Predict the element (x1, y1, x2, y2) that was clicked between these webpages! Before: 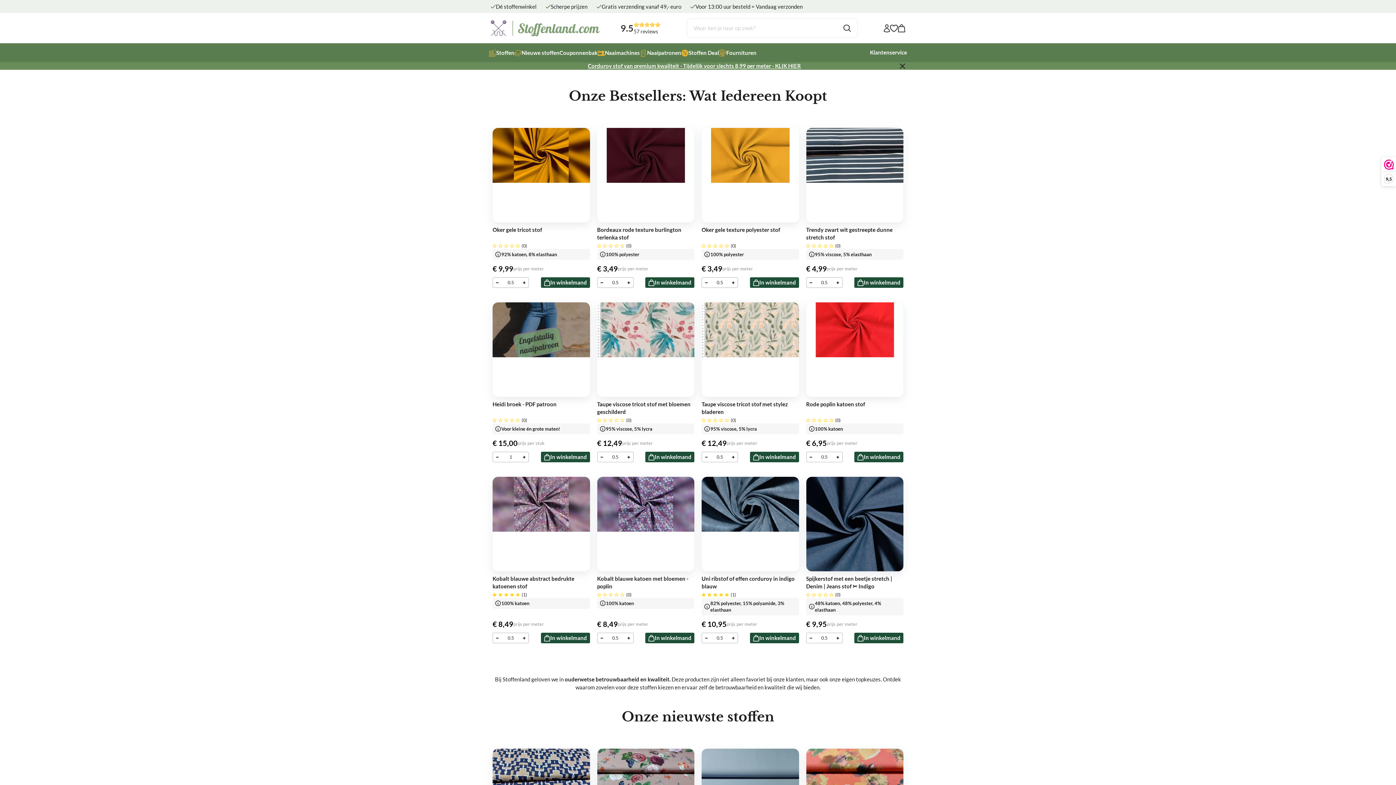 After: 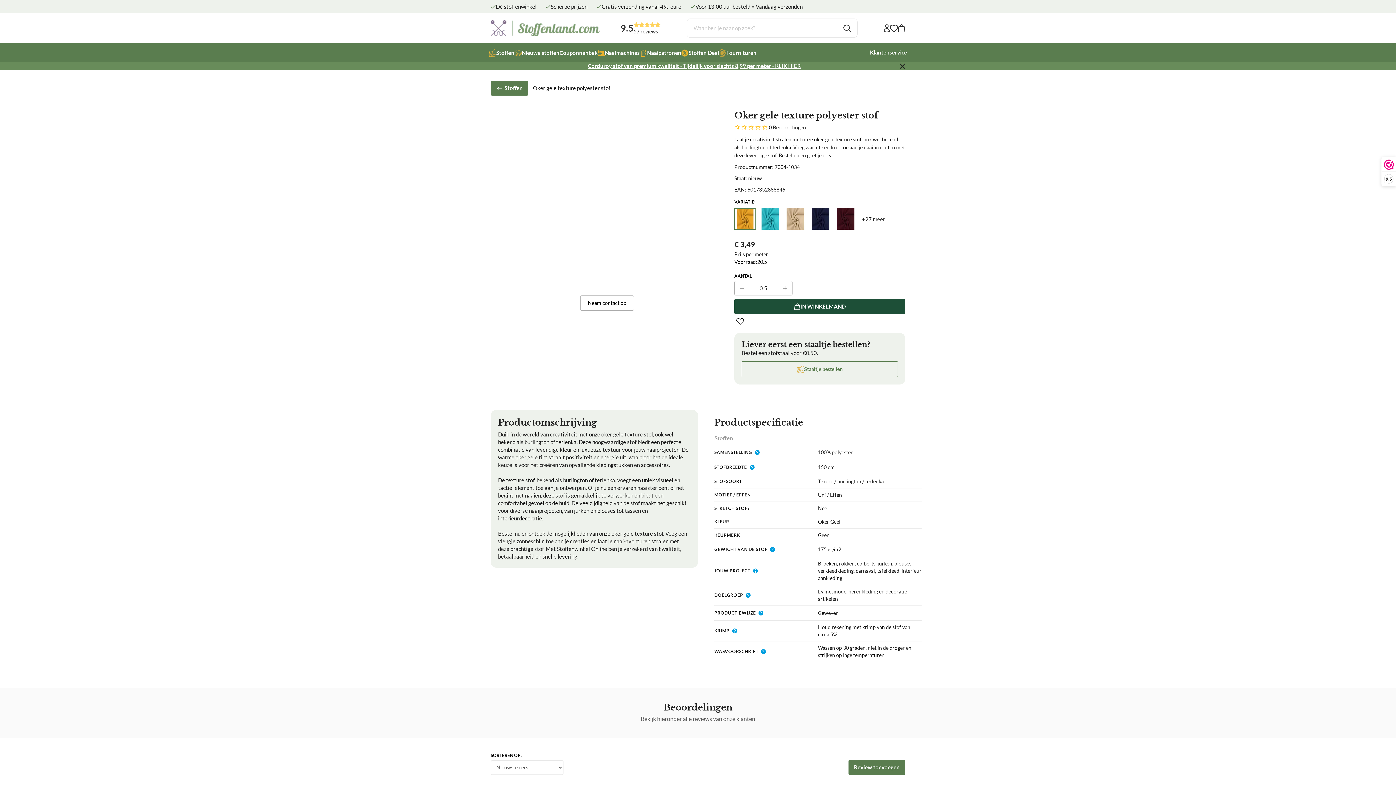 Action: bbox: (701, 128, 799, 222)